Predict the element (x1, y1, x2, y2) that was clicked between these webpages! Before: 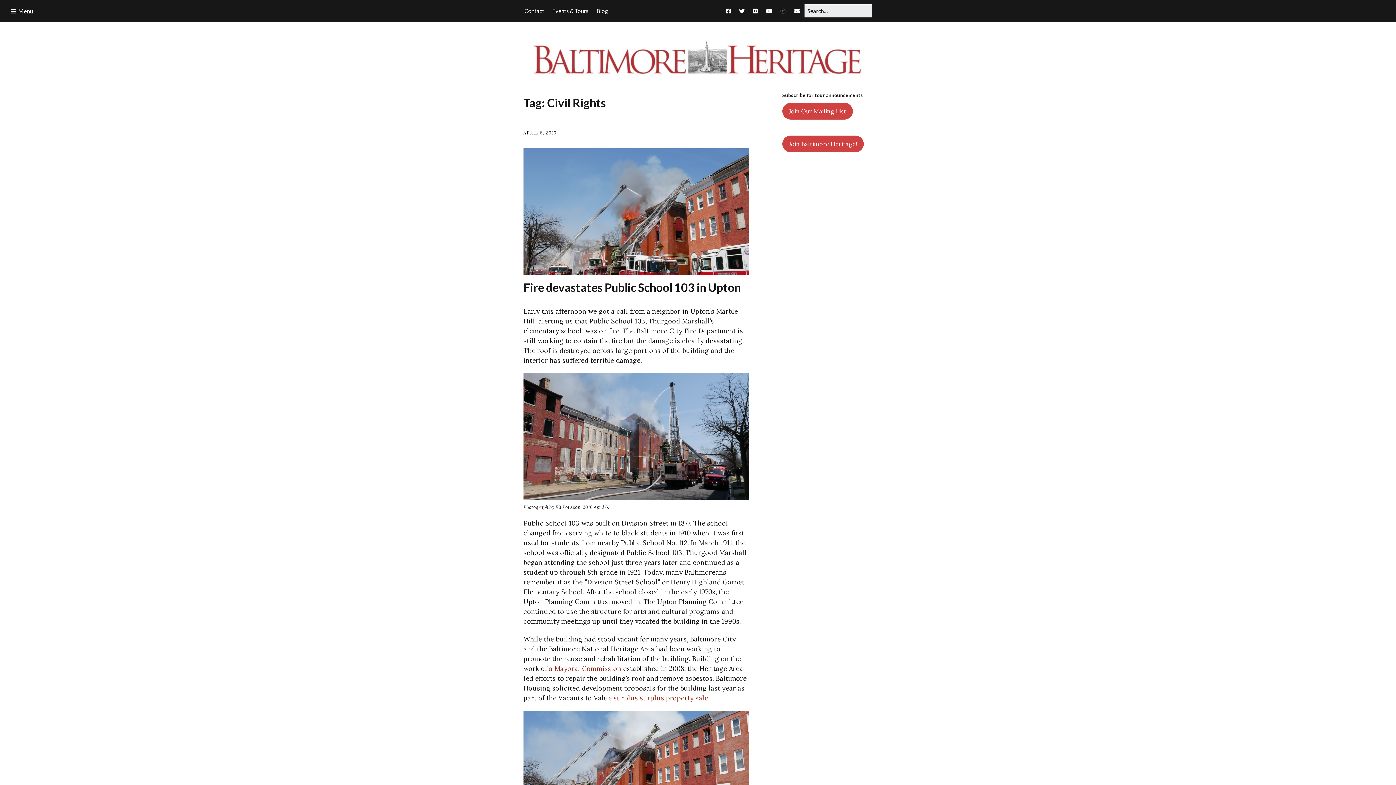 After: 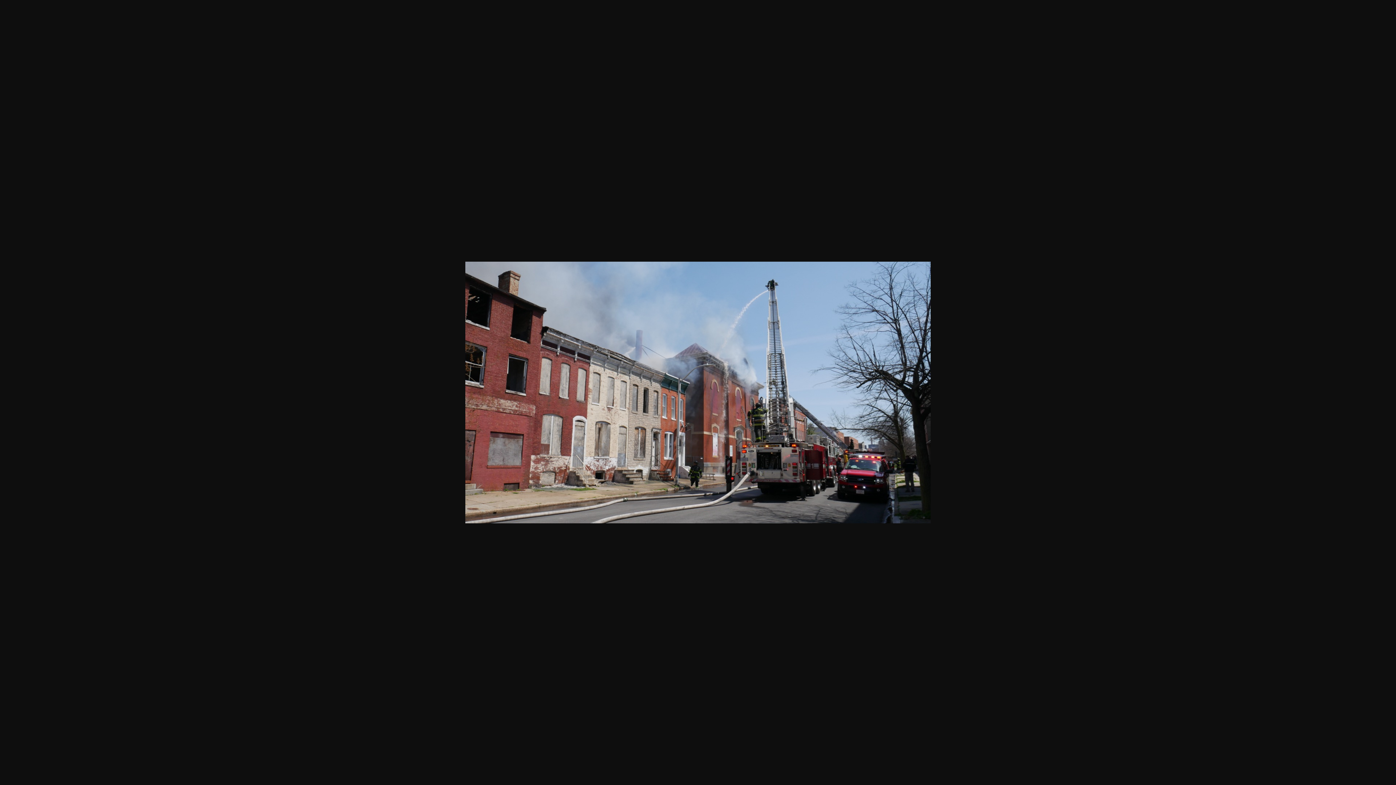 Action: bbox: (523, 373, 749, 500)